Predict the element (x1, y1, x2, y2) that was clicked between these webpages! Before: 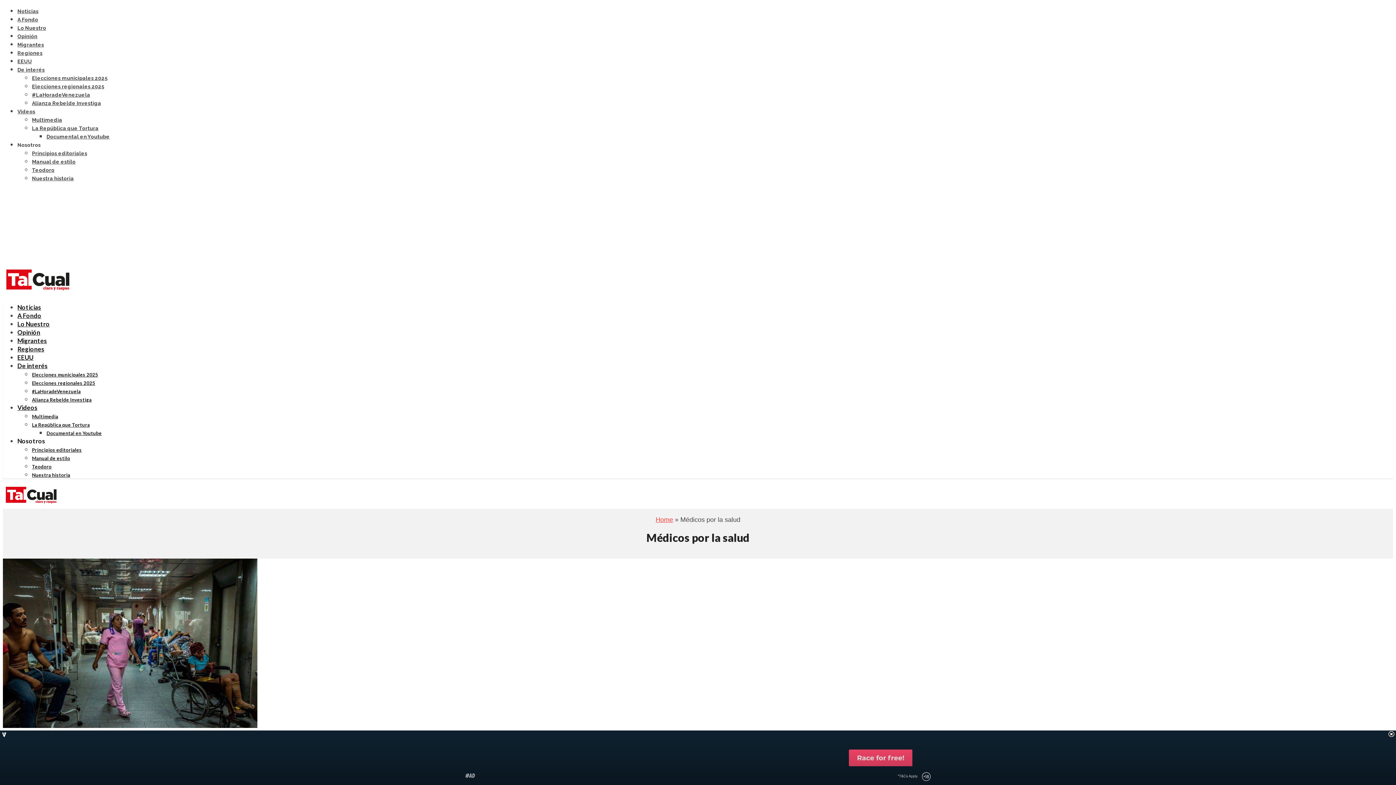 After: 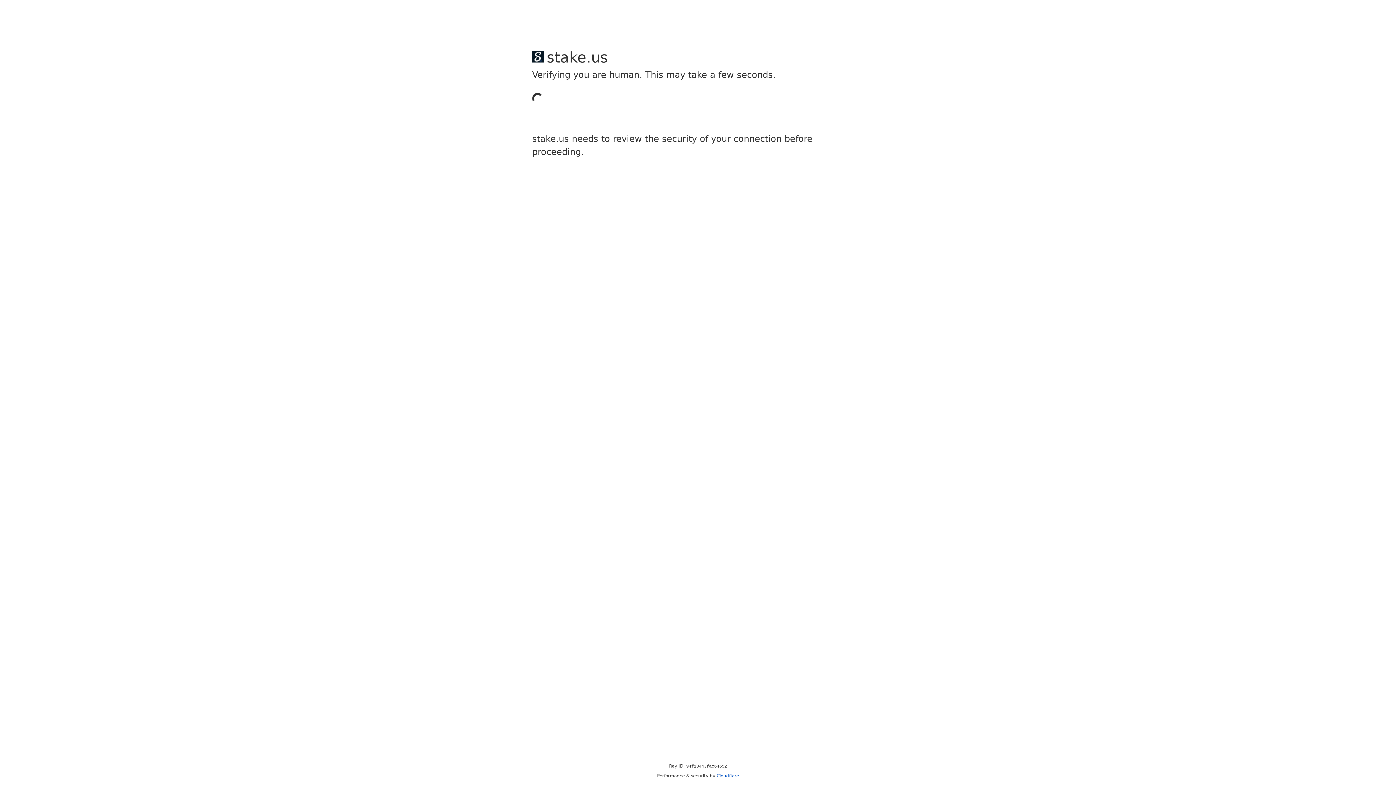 Action: bbox: (655, 516, 673, 523) label: Home